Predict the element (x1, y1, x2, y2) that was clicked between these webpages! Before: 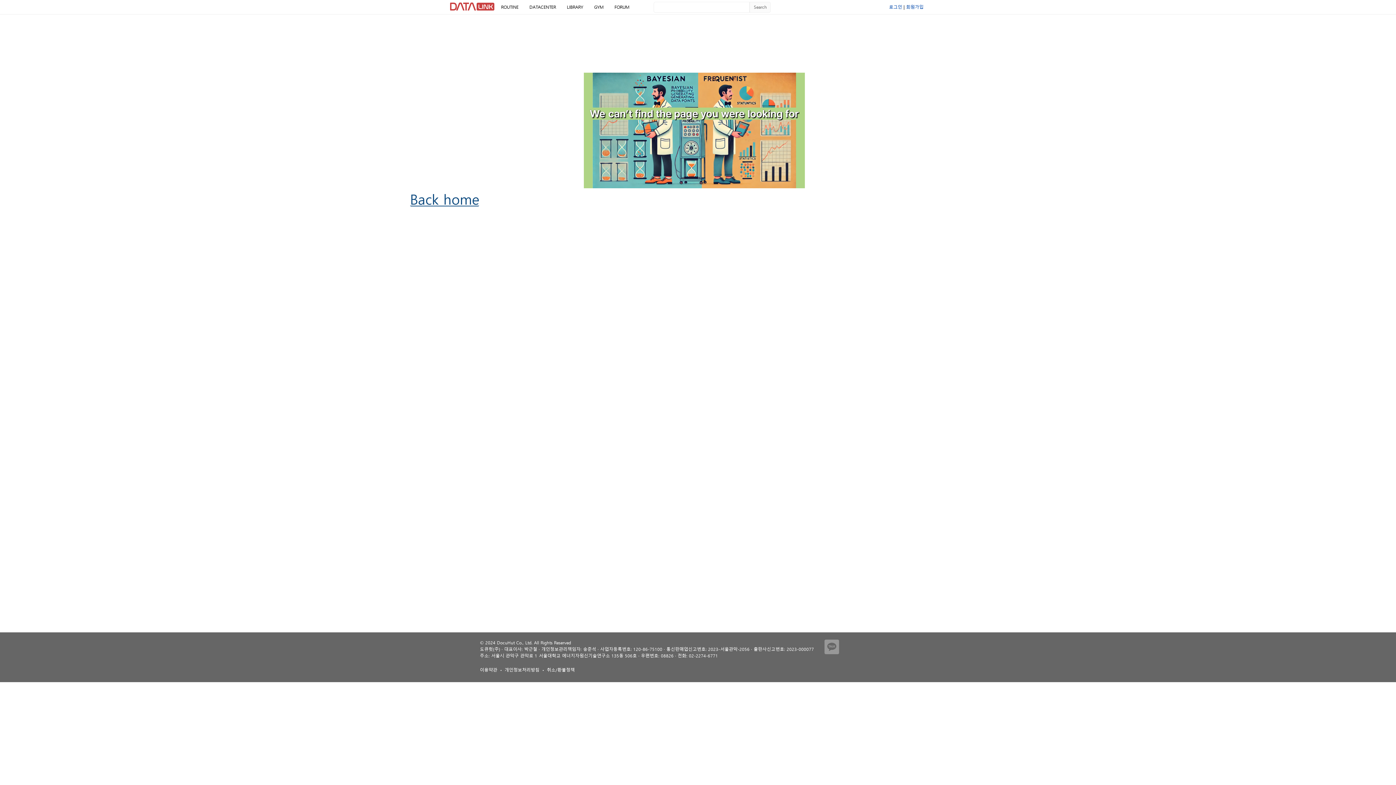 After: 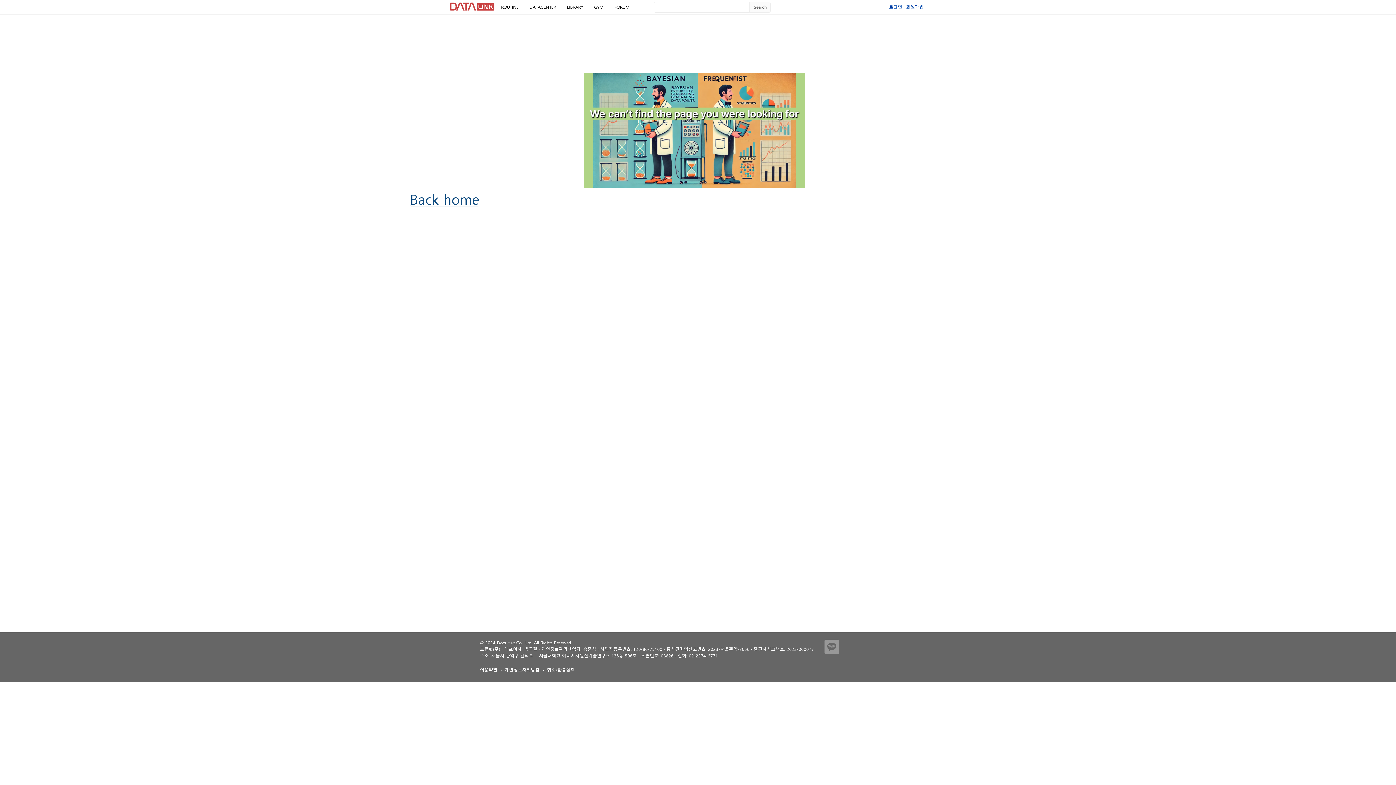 Action: bbox: (753, 646, 784, 652) label: 출판사신고번호